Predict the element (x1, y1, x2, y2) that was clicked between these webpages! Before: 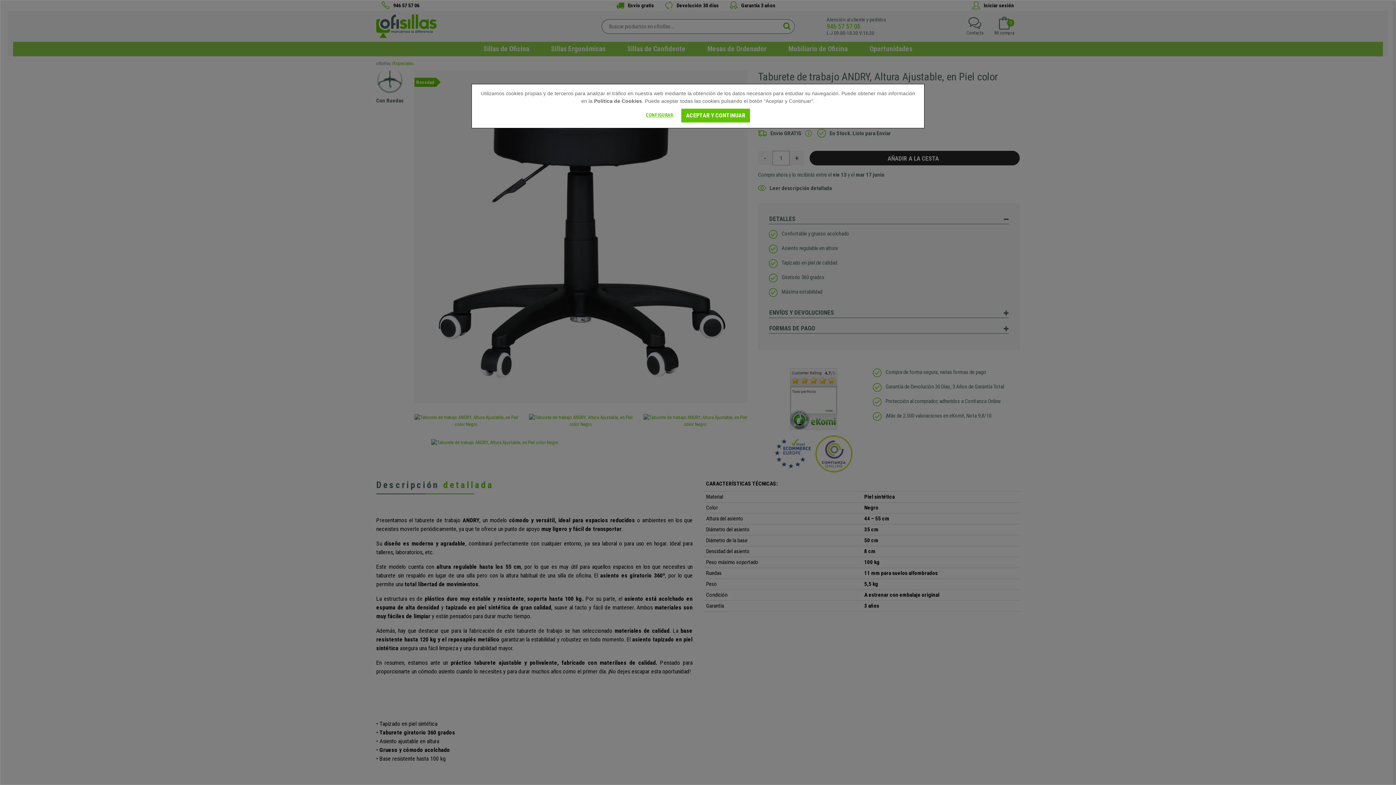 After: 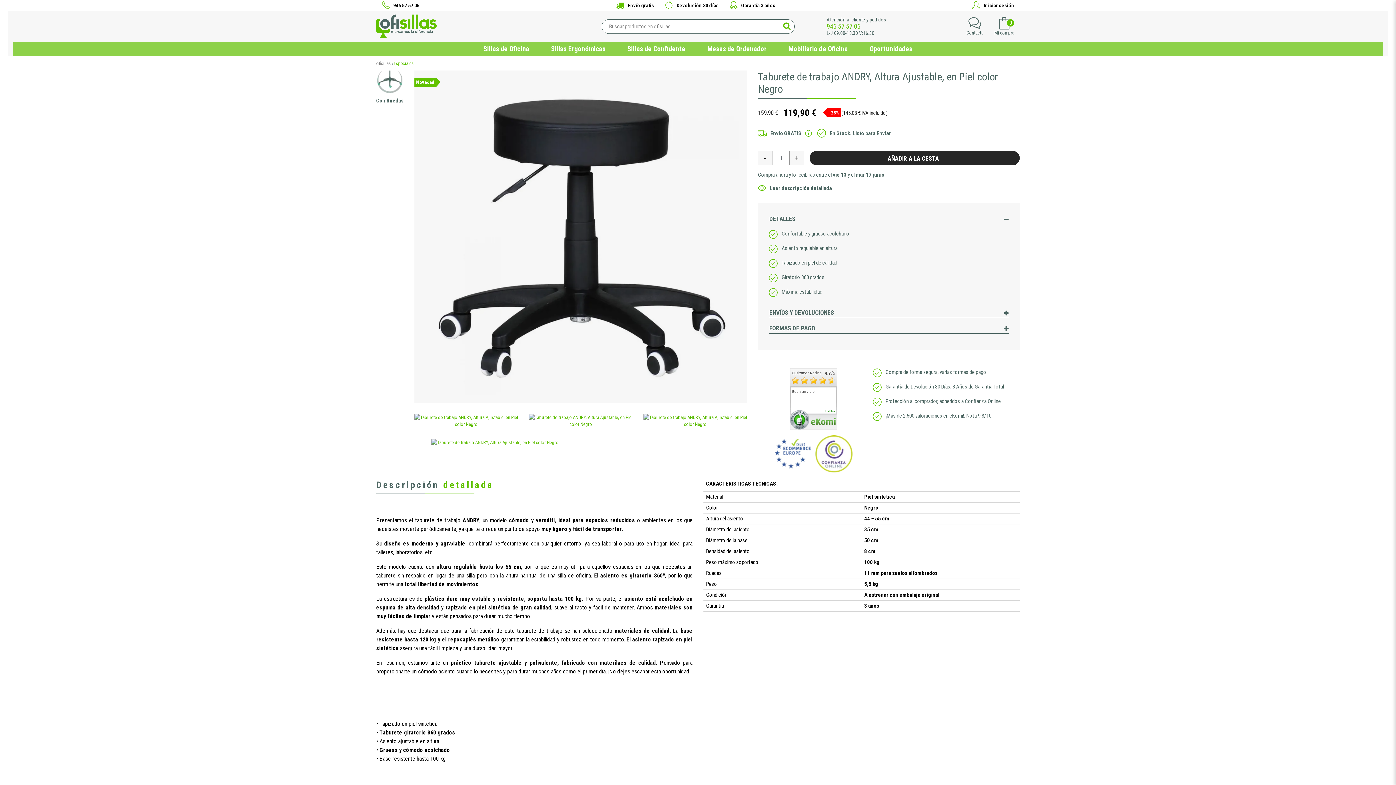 Action: bbox: (681, 108, 750, 122) label: ACEPTAR Y CONTINUAR